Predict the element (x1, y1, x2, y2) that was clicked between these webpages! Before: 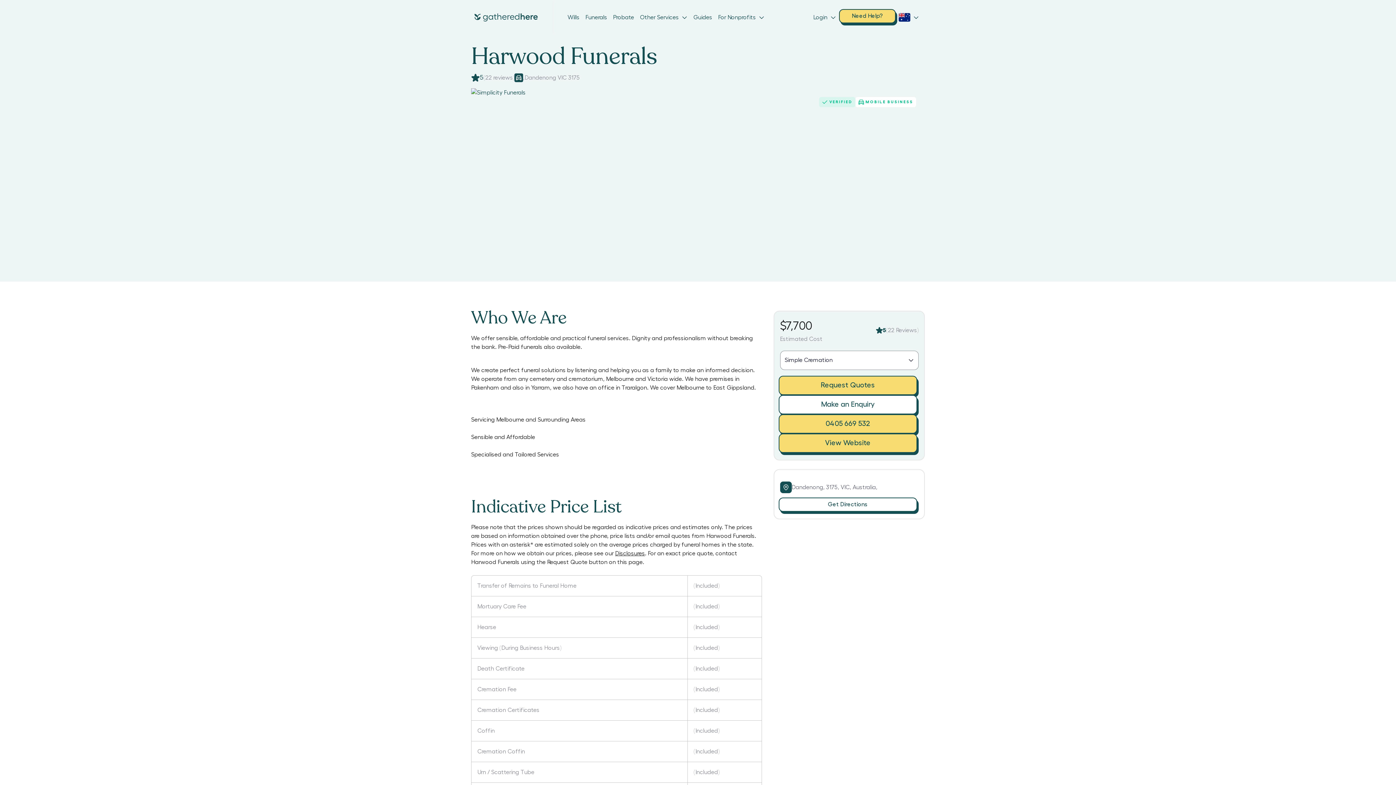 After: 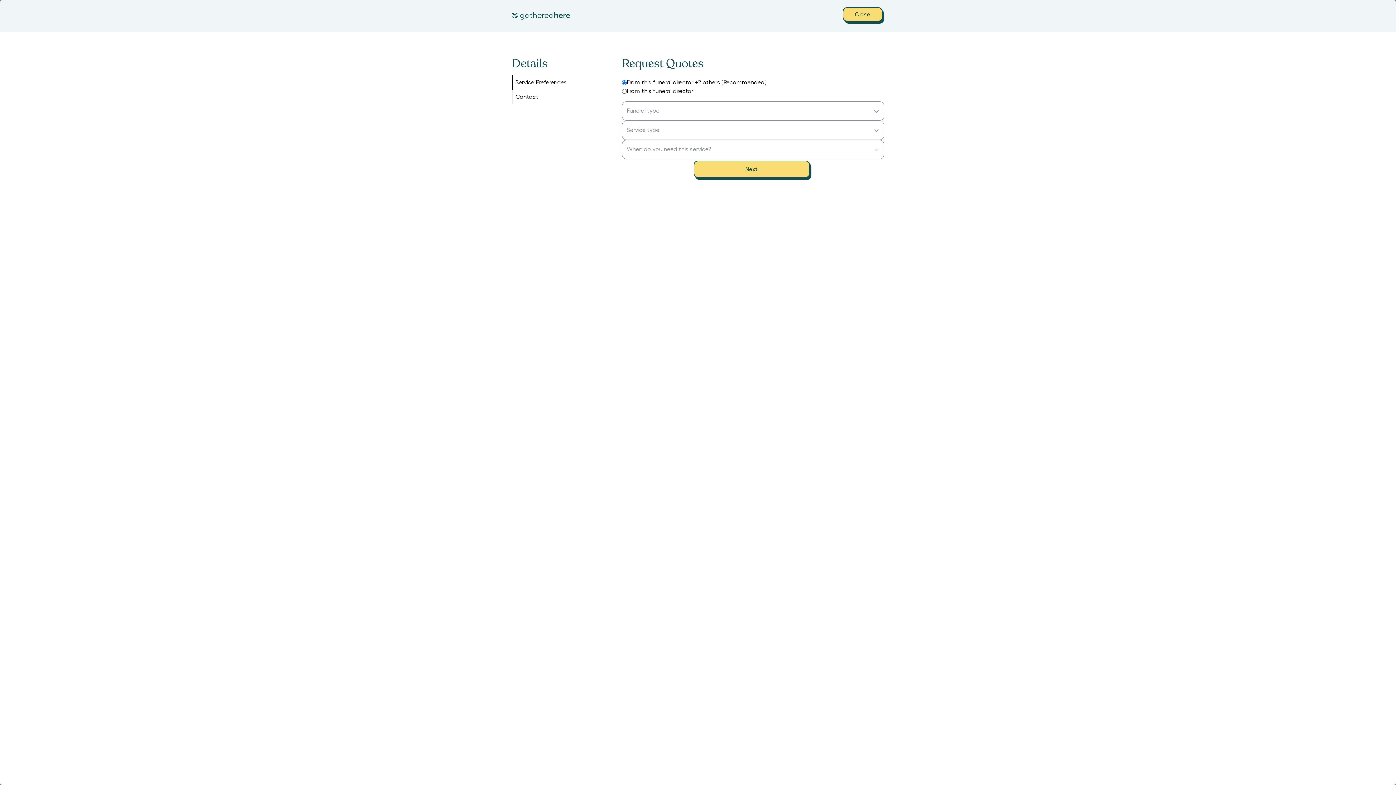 Action: bbox: (778, 375, 917, 395) label: Request Quotes